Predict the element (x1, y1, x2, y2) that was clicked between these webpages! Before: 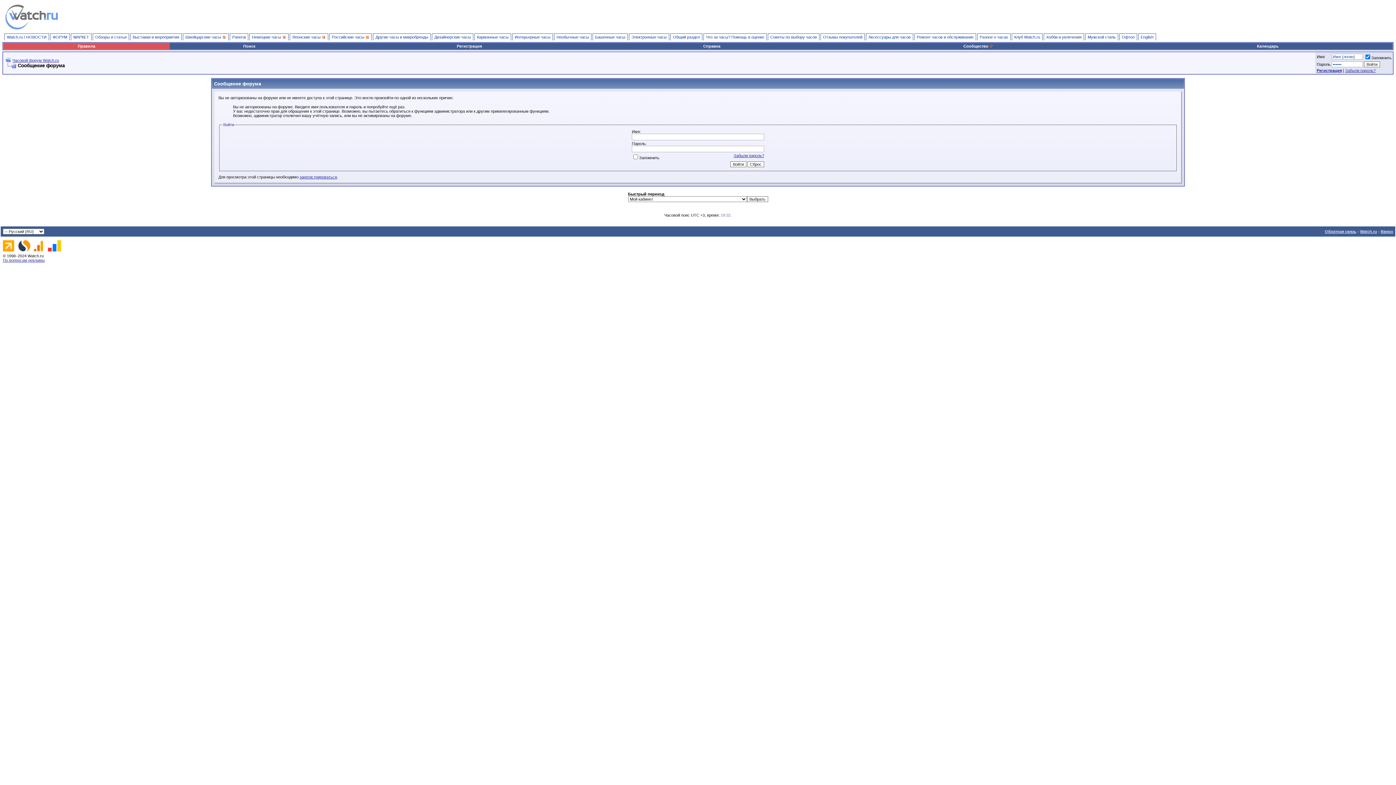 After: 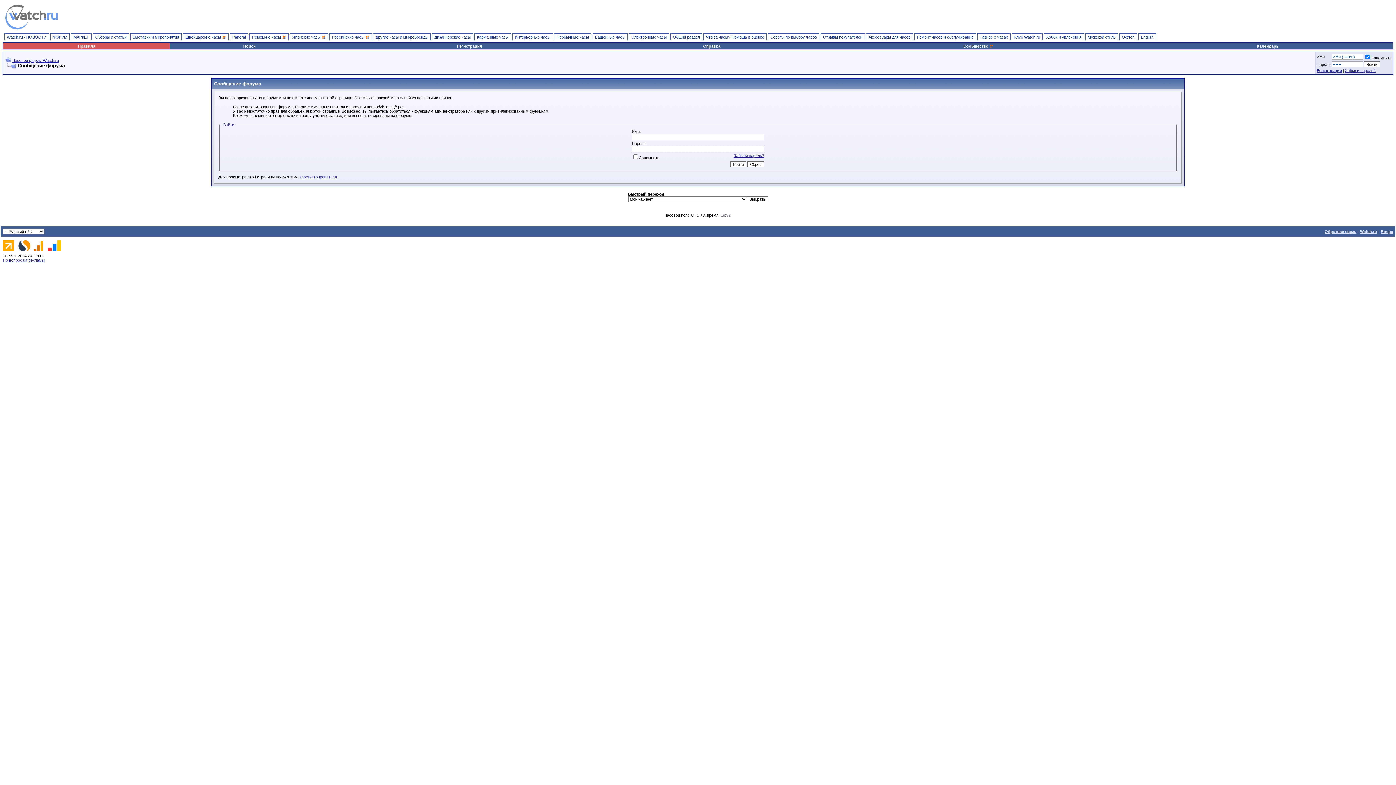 Action: bbox: (2, 240, 17, 251)